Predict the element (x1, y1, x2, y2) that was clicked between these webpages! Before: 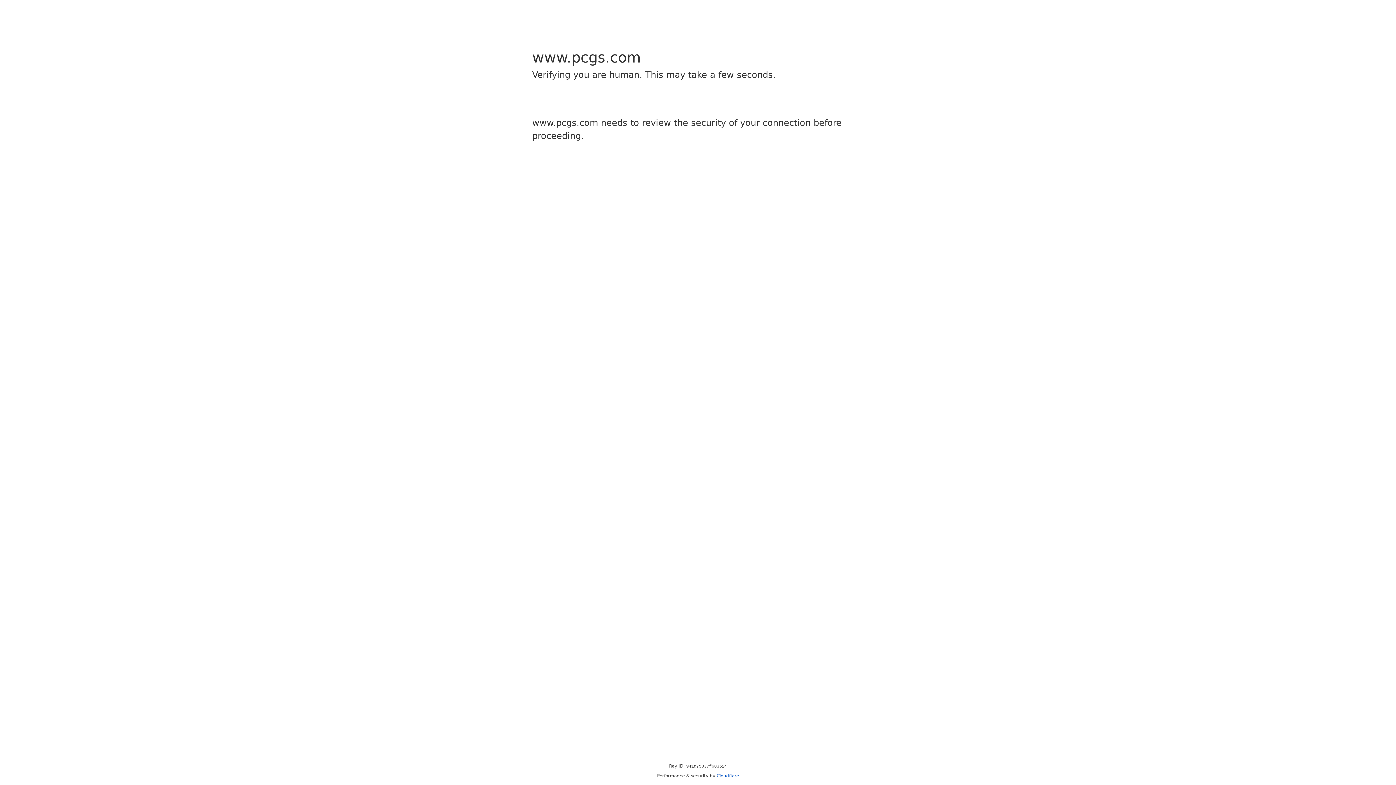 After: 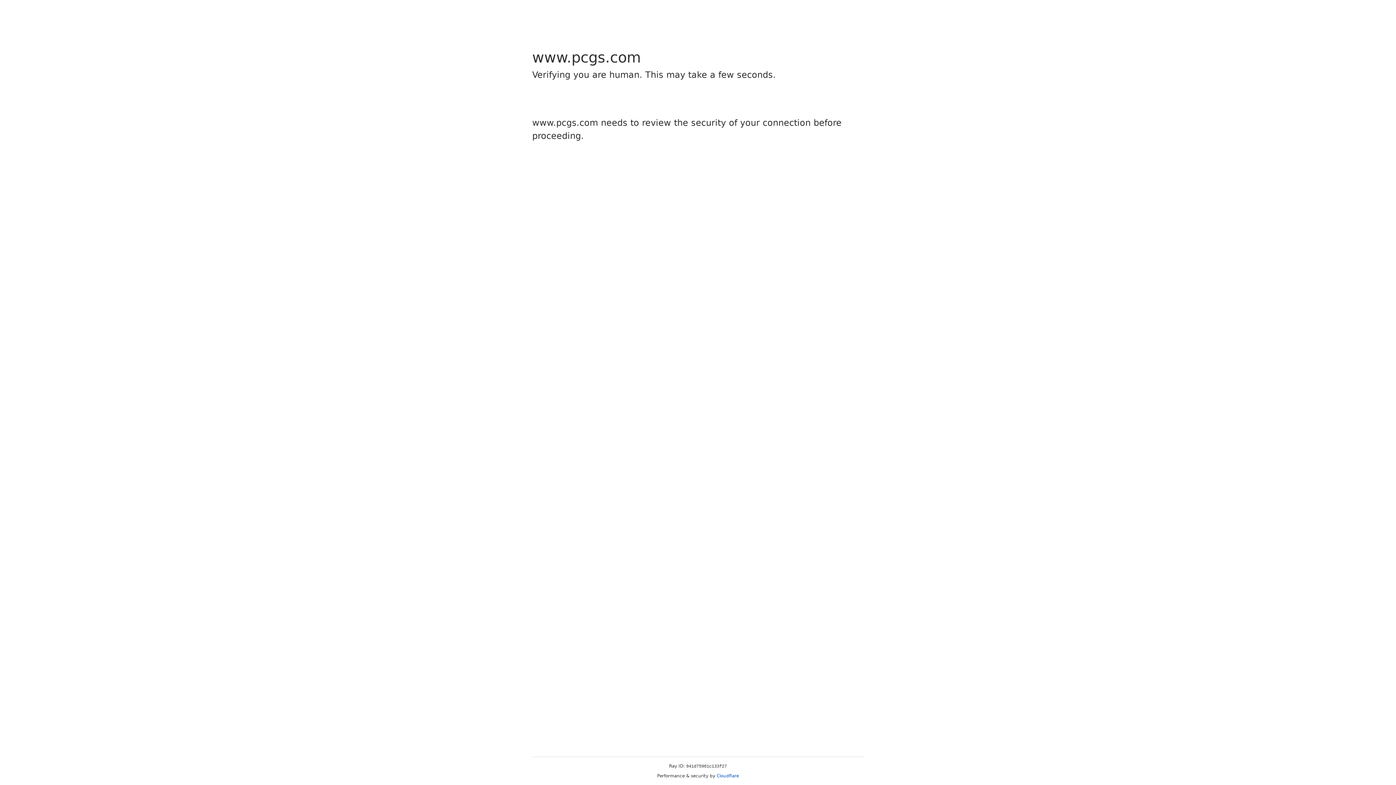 Action: label: Cloudflare bbox: (716, 773, 739, 778)